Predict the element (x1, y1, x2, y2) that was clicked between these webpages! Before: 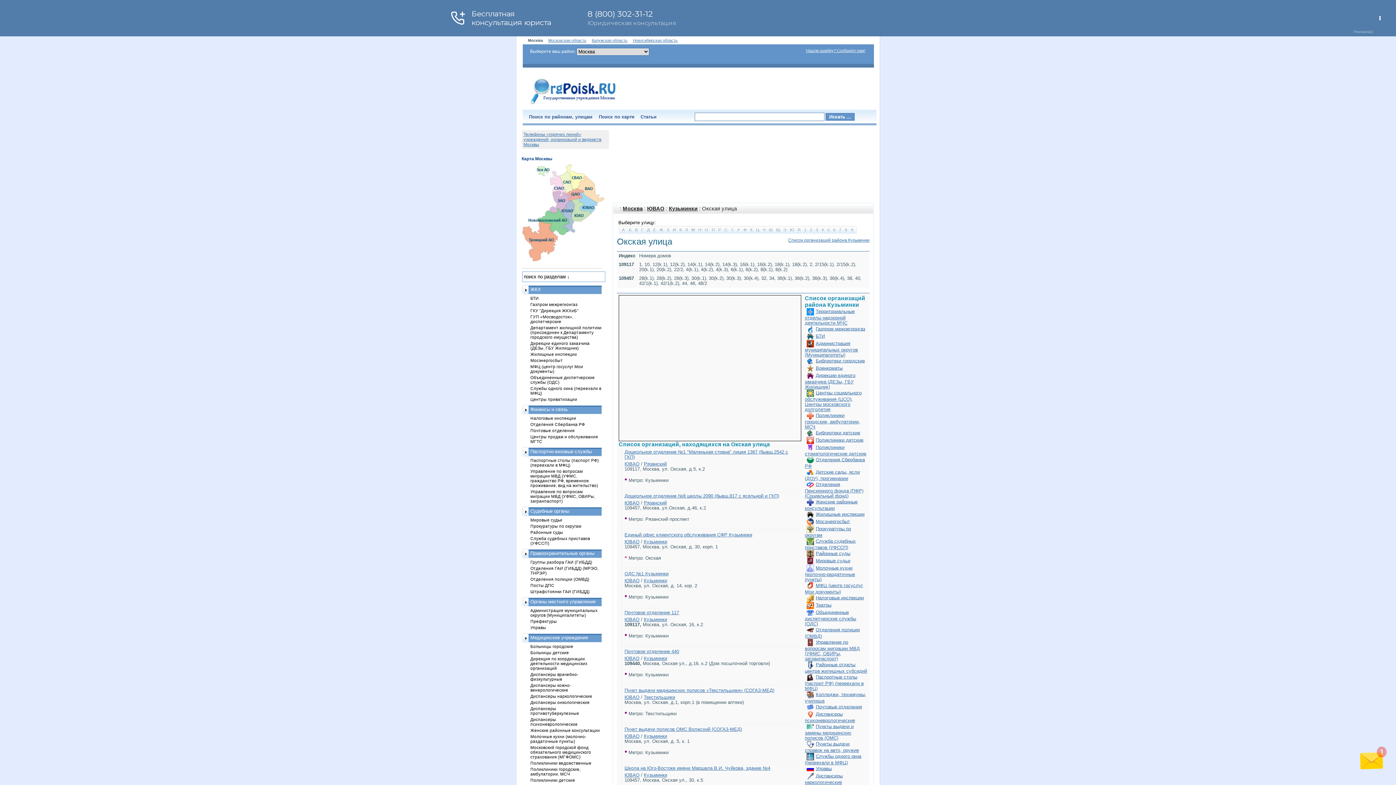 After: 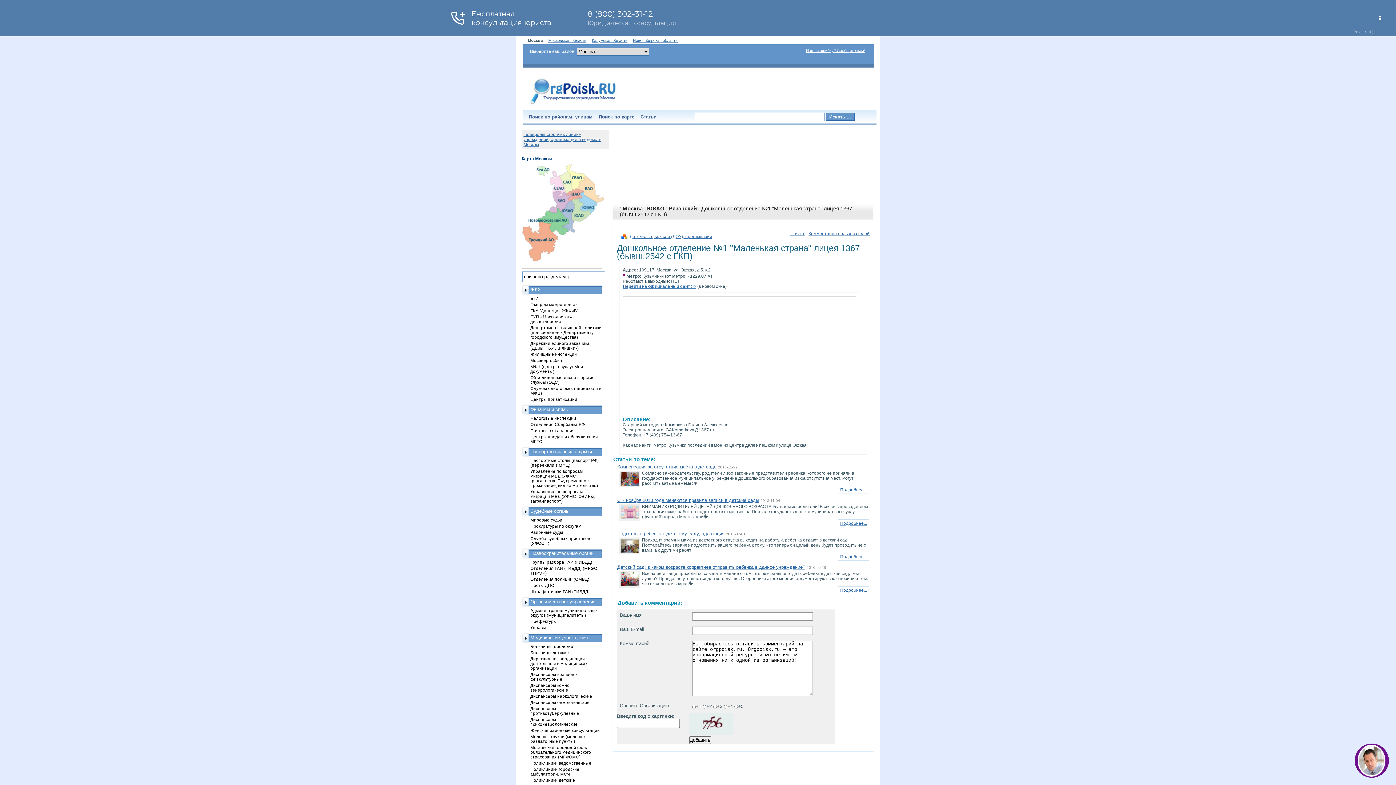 Action: label: Дошкольное отделение №1 "Маленькая страна" лицея 1367 (бывш.2542 с ГКП) bbox: (624, 449, 788, 460)